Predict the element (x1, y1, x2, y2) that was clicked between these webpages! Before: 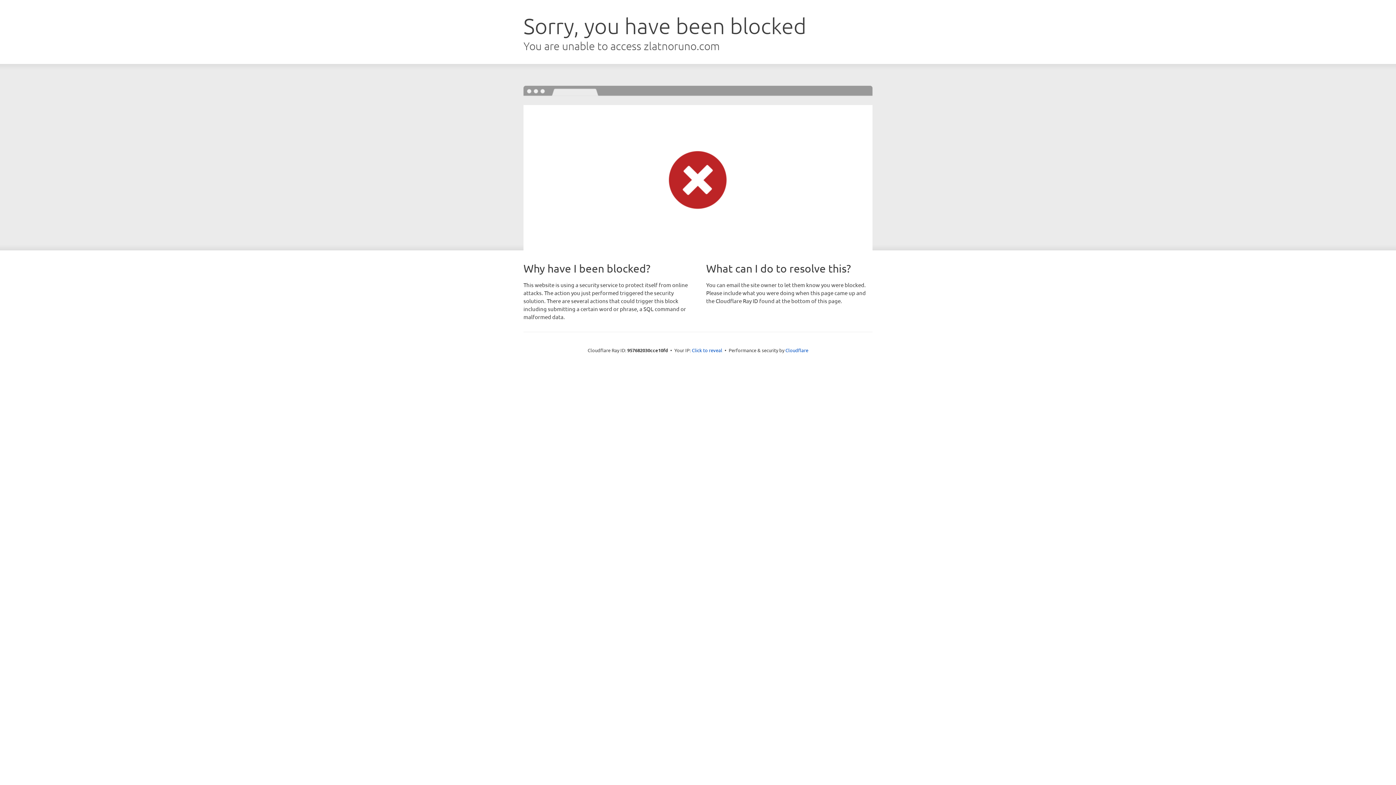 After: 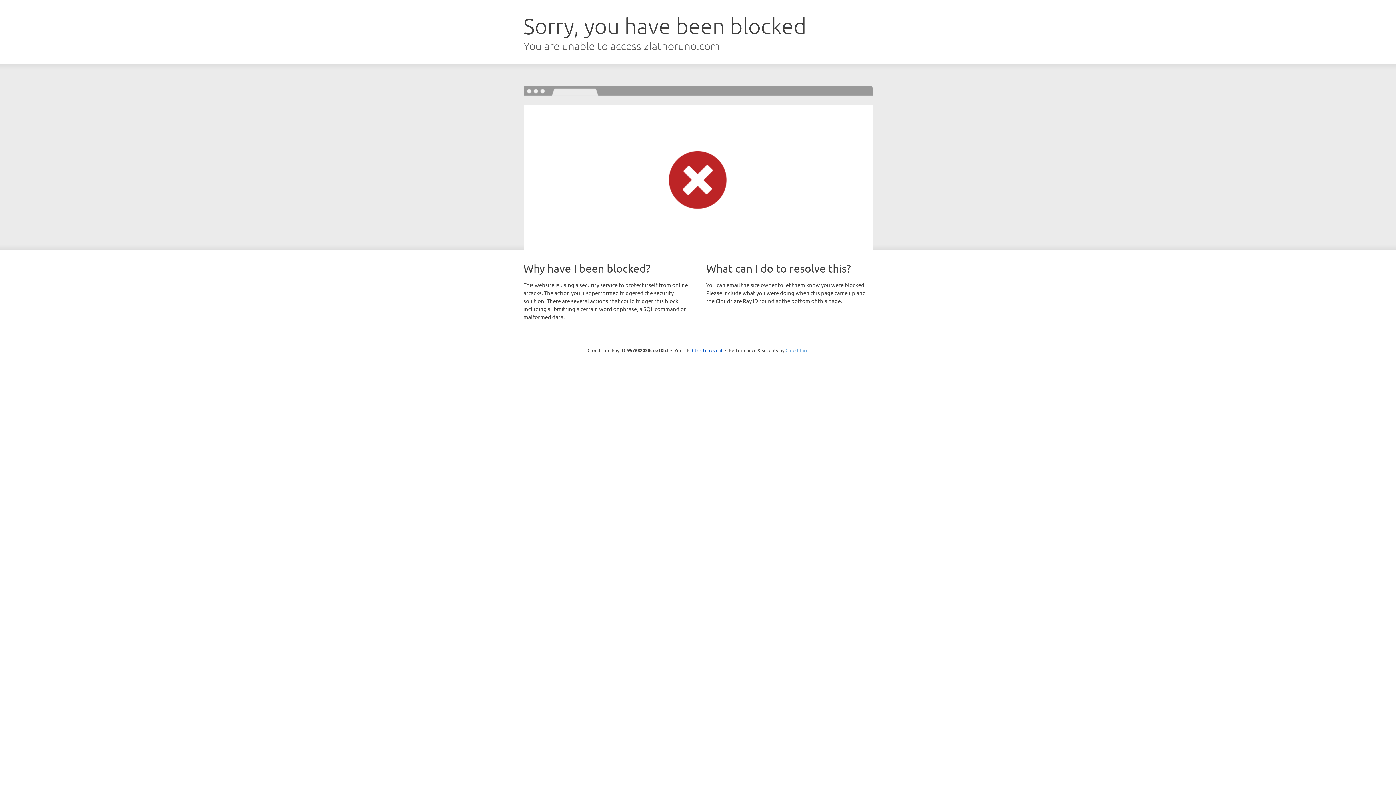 Action: bbox: (785, 347, 808, 353) label: Cloudflare